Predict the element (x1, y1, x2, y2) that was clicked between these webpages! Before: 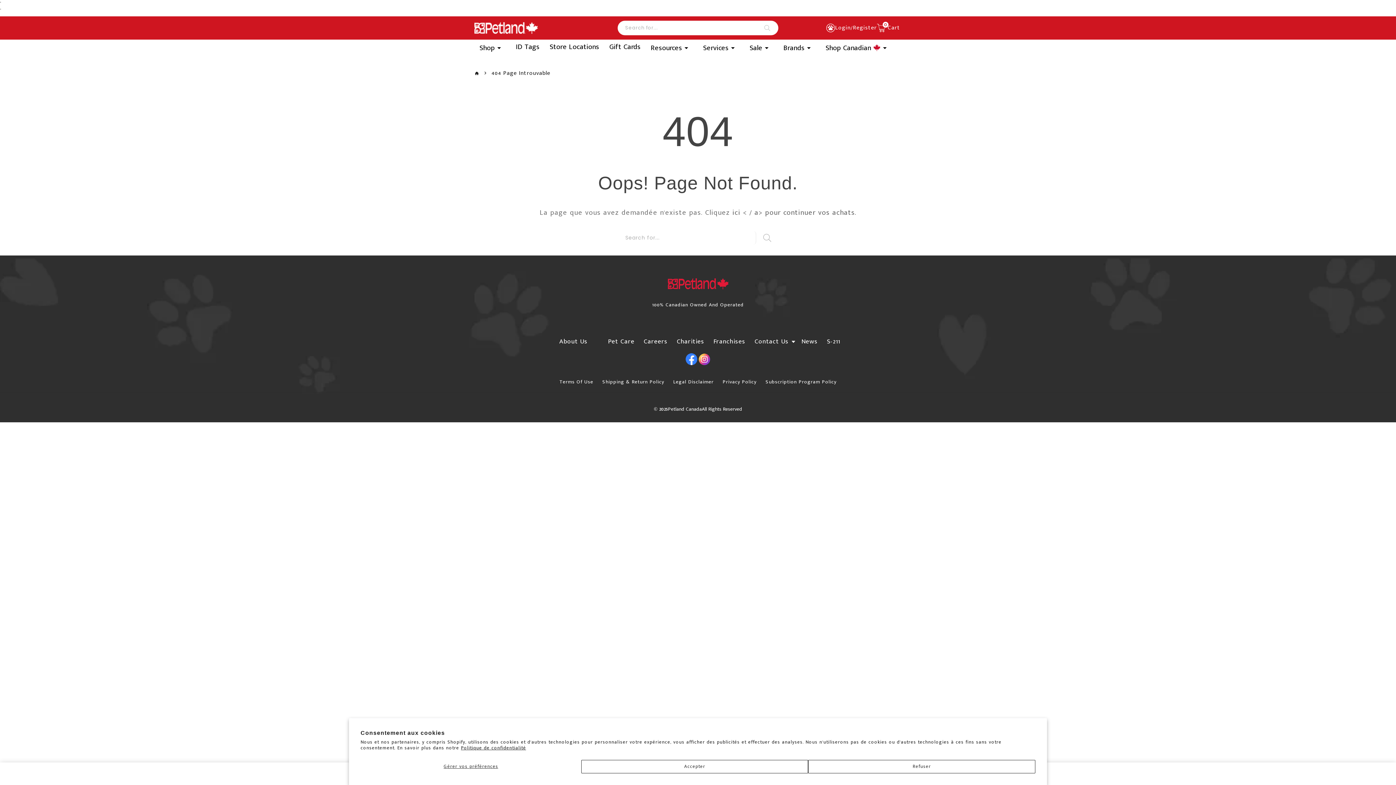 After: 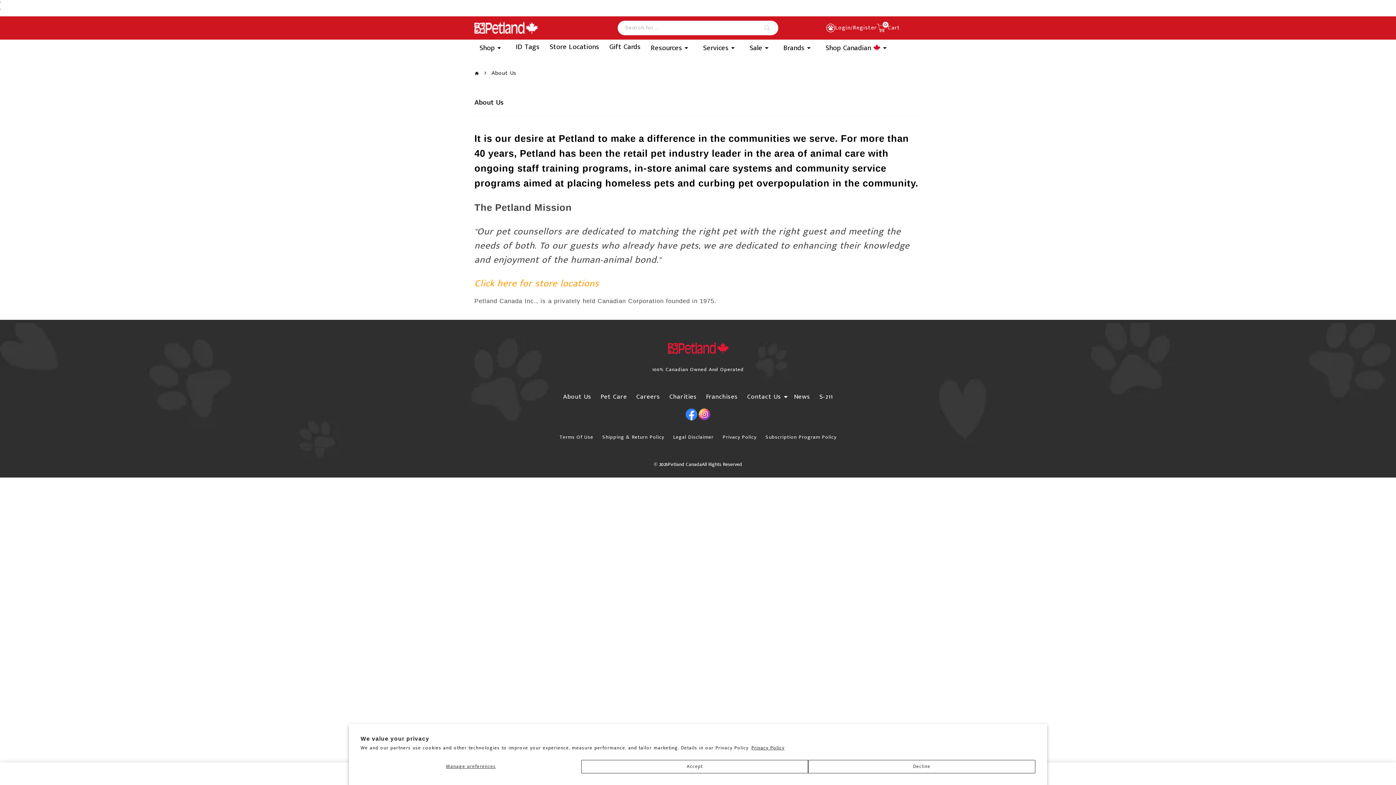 Action: label: About Us  bbox: (552, 332, 597, 350)